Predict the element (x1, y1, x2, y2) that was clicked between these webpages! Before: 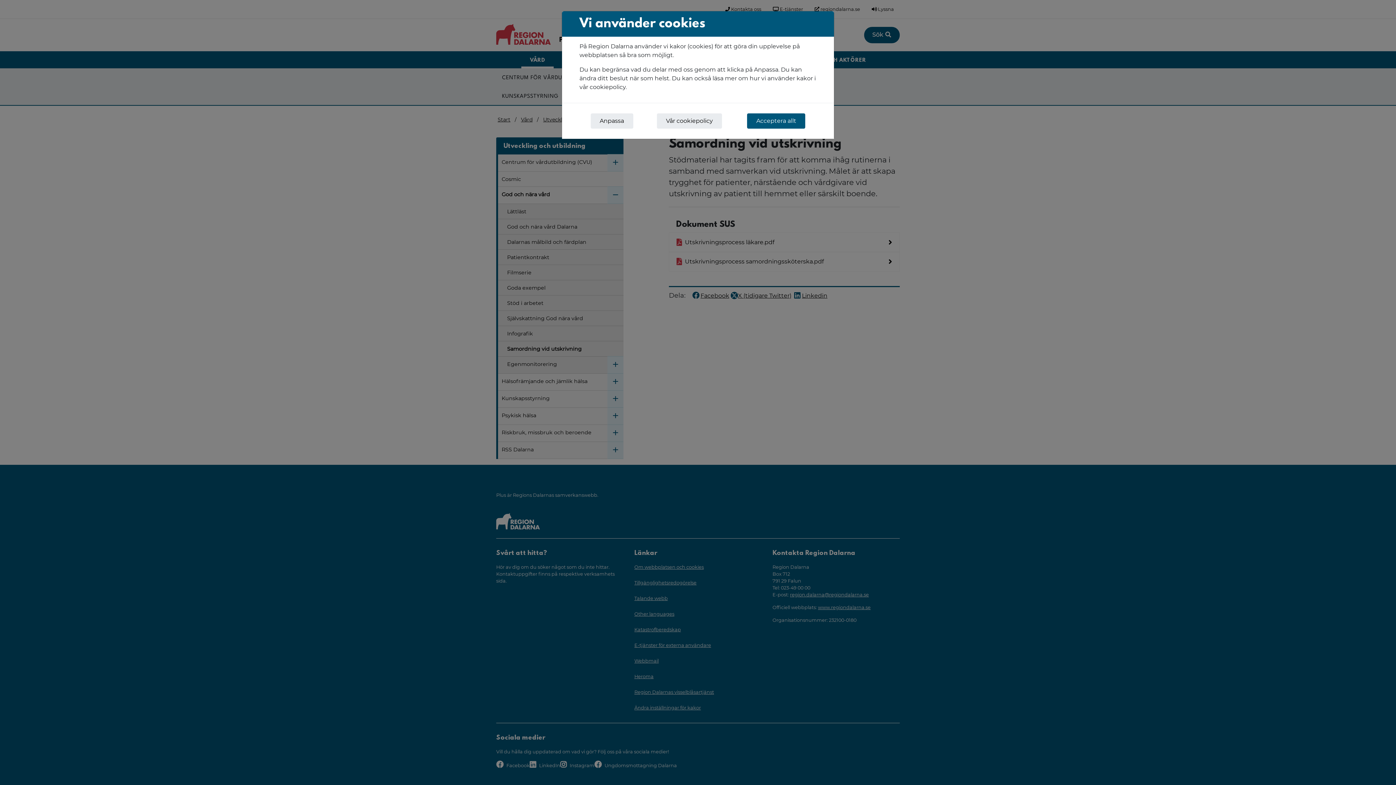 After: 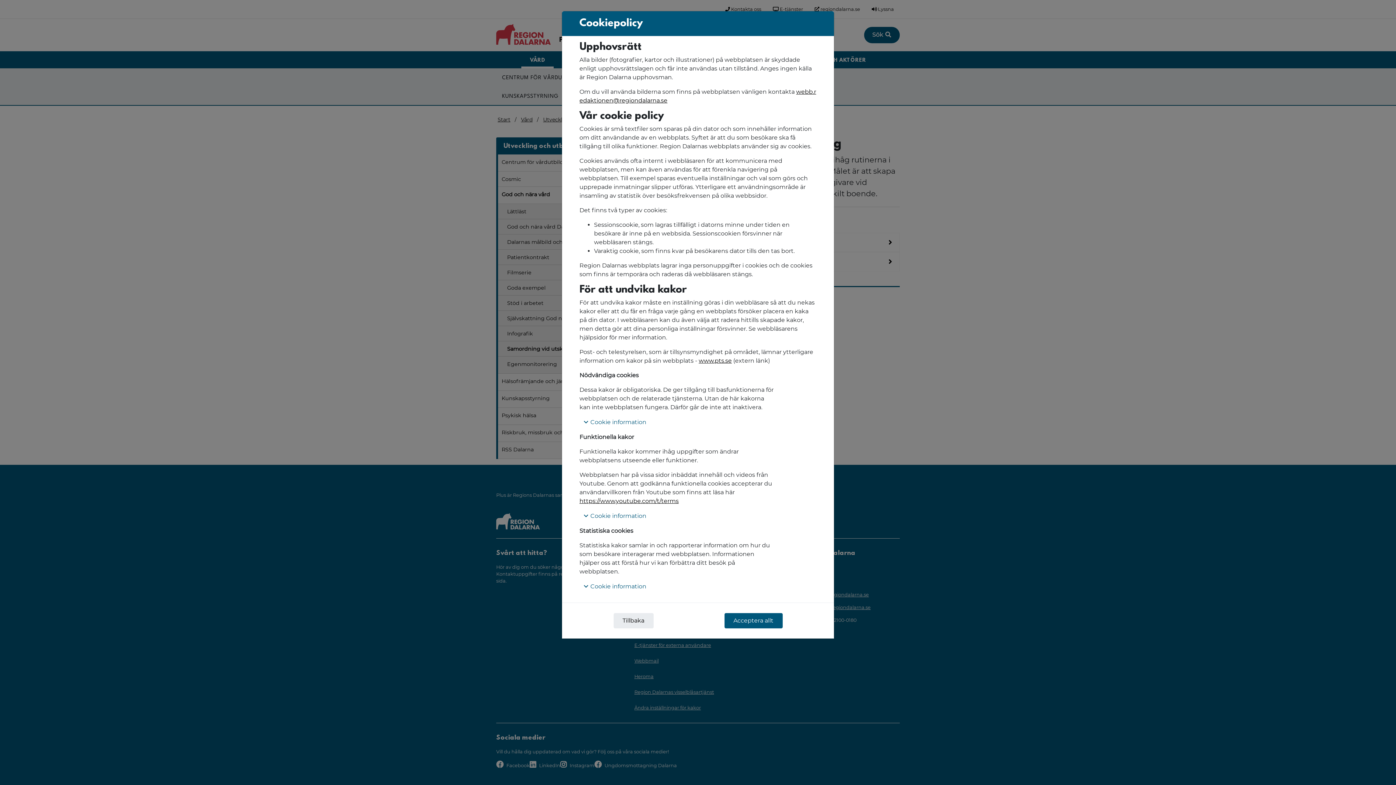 Action: bbox: (657, 113, 722, 128) label: Vår cookiepolicy